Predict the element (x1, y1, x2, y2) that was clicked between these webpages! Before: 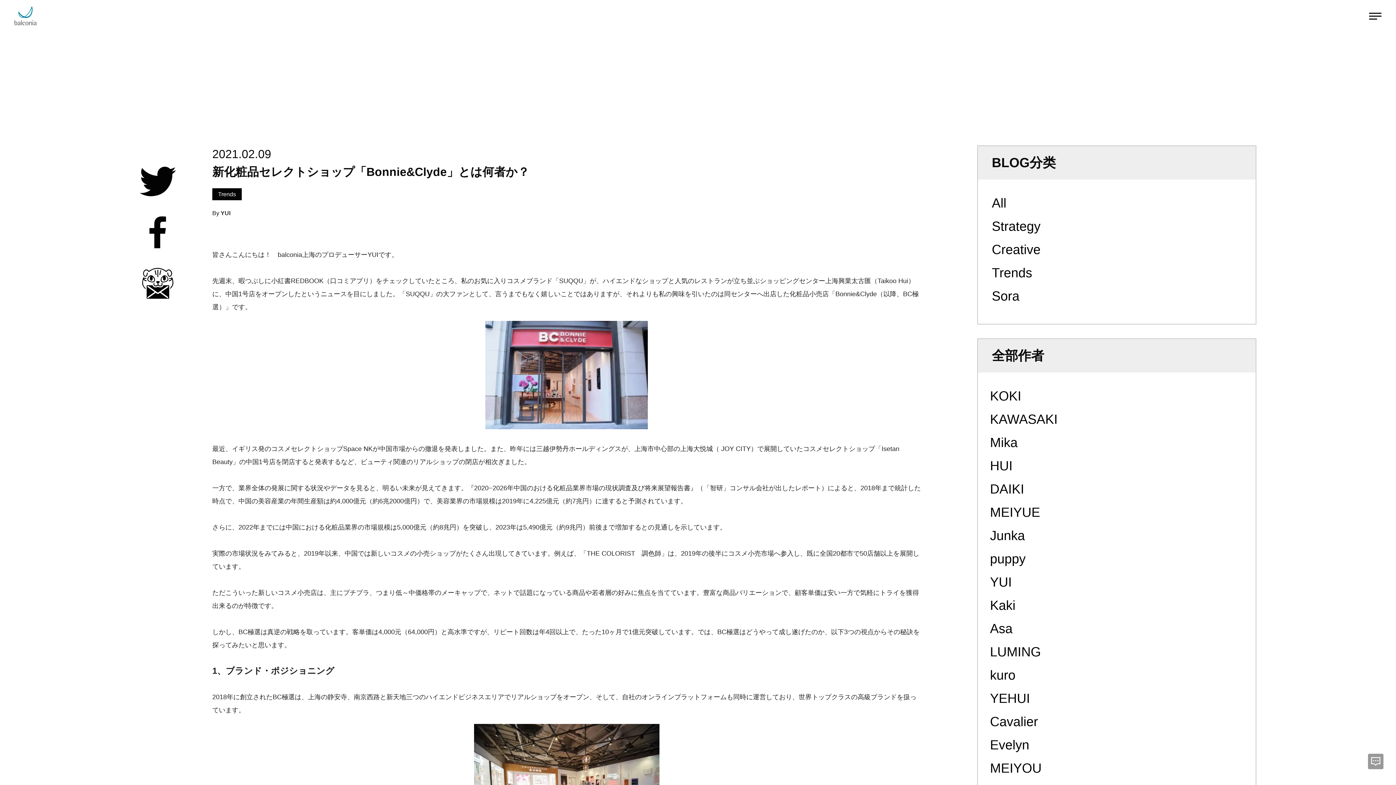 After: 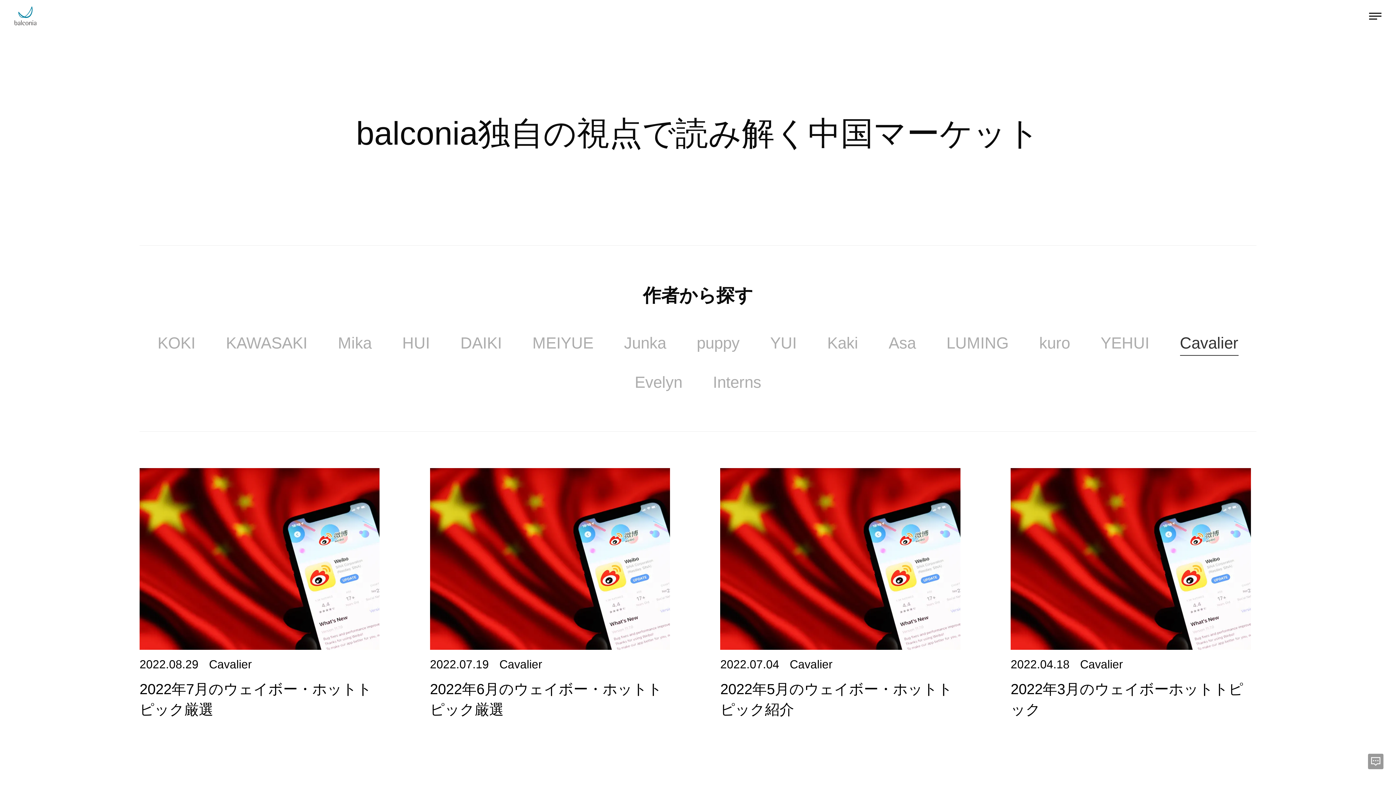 Action: bbox: (990, 714, 1038, 729) label: Cavalier